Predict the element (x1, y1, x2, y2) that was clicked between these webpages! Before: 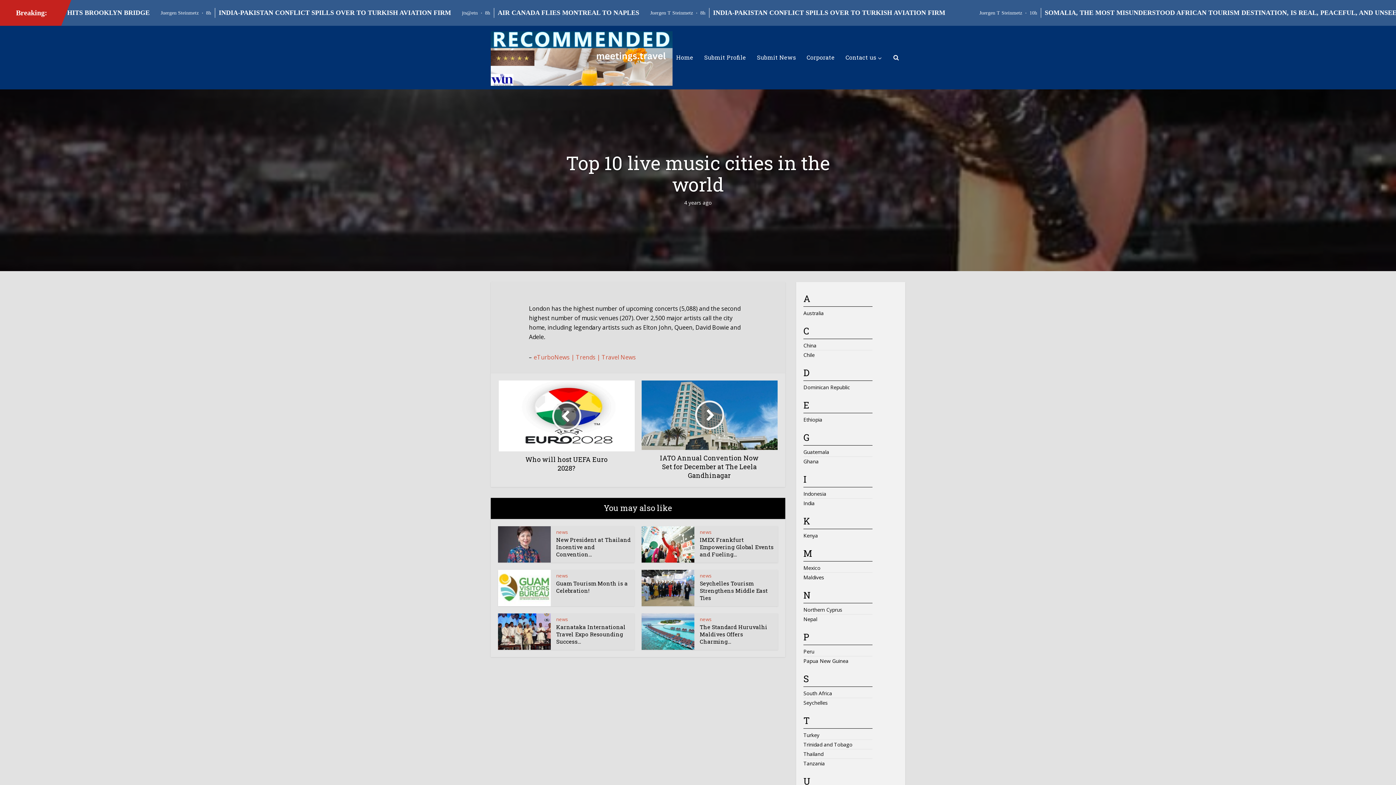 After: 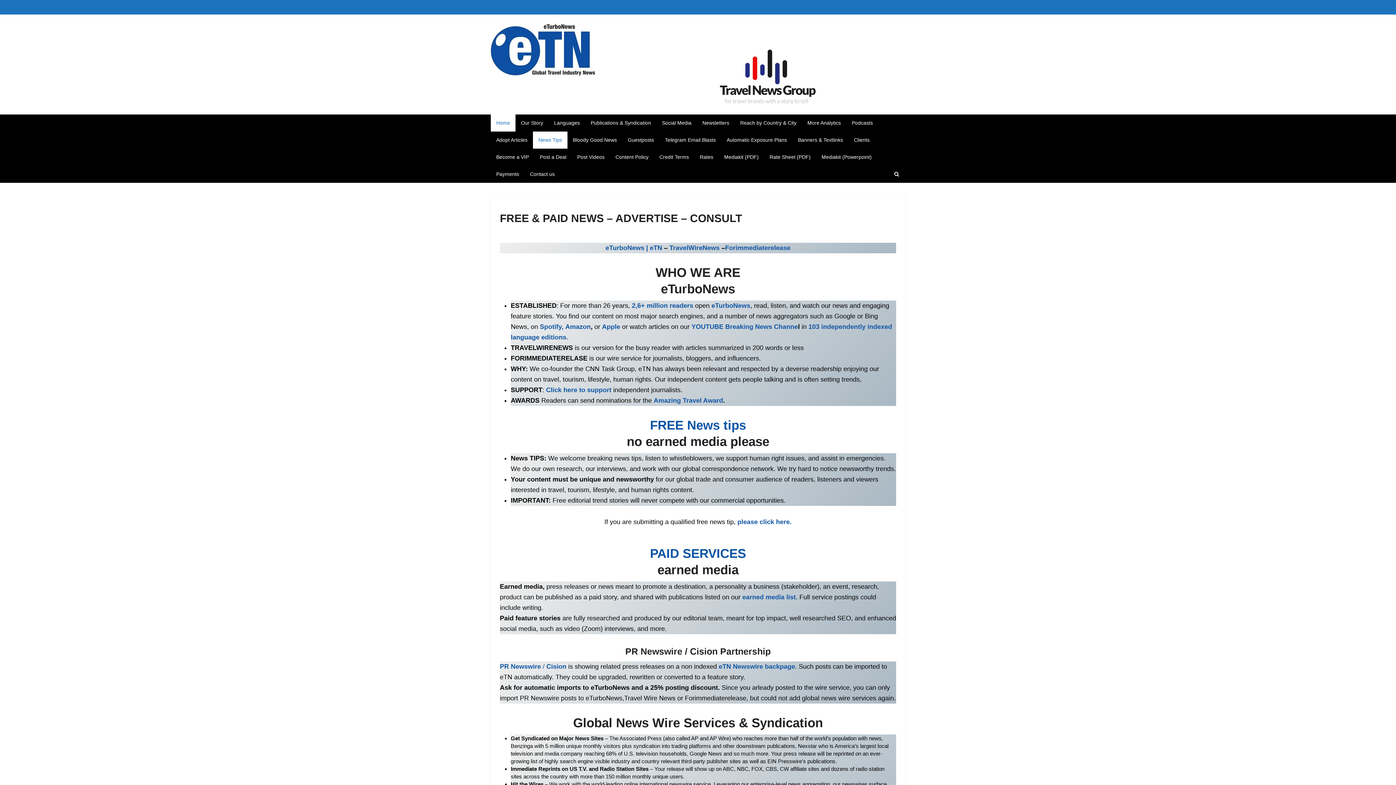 Action: bbox: (751, 25, 801, 89) label: Submit News